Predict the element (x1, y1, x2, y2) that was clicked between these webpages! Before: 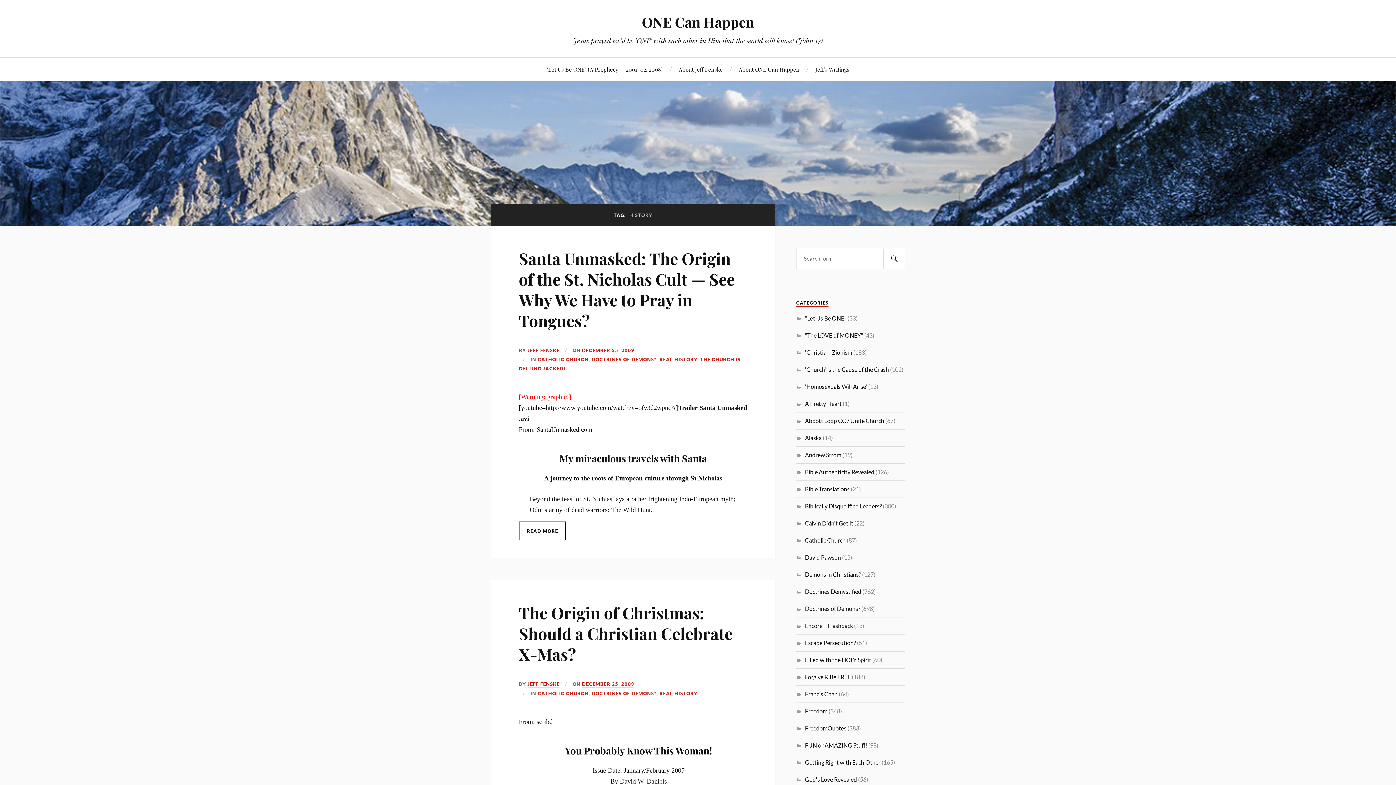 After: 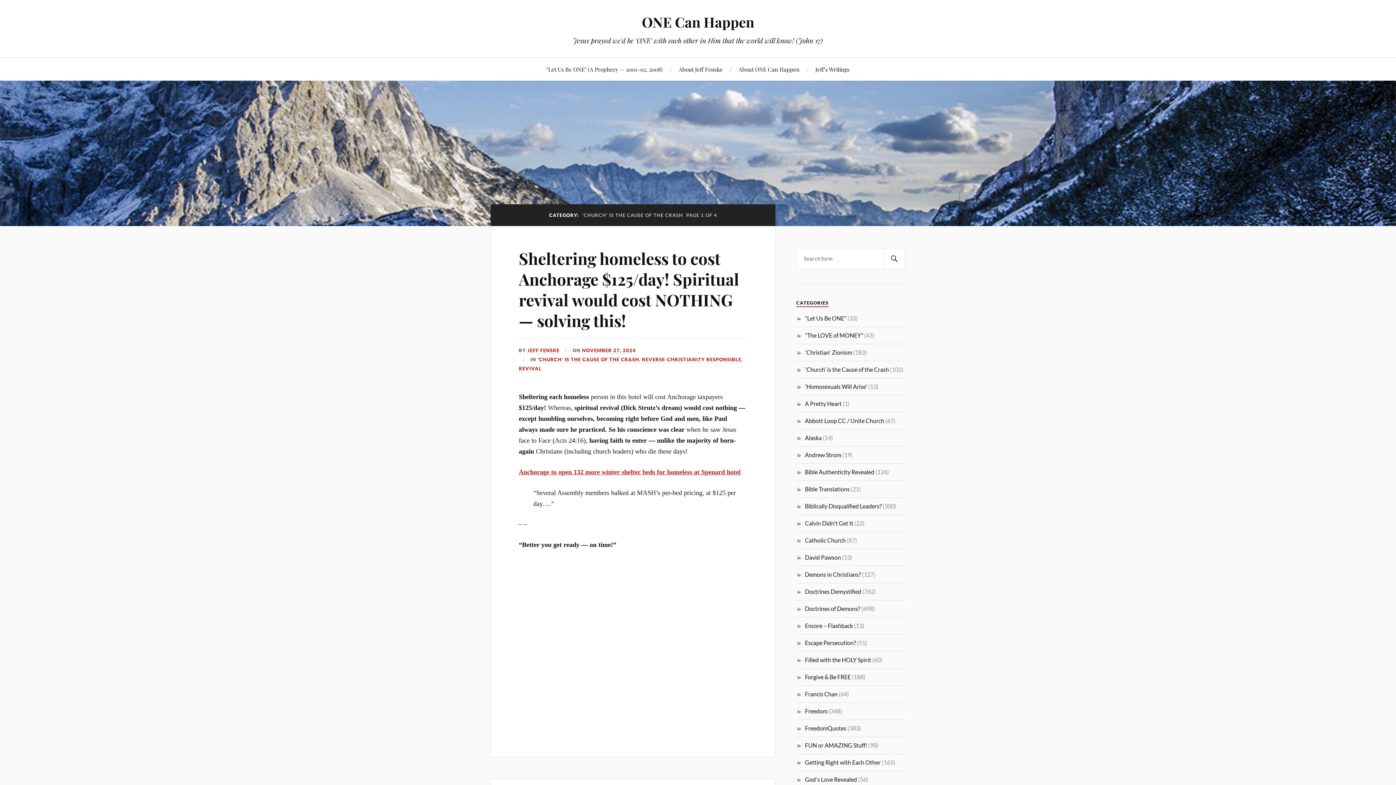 Action: label: 'Church' is the Cause of the Crash bbox: (805, 366, 889, 373)